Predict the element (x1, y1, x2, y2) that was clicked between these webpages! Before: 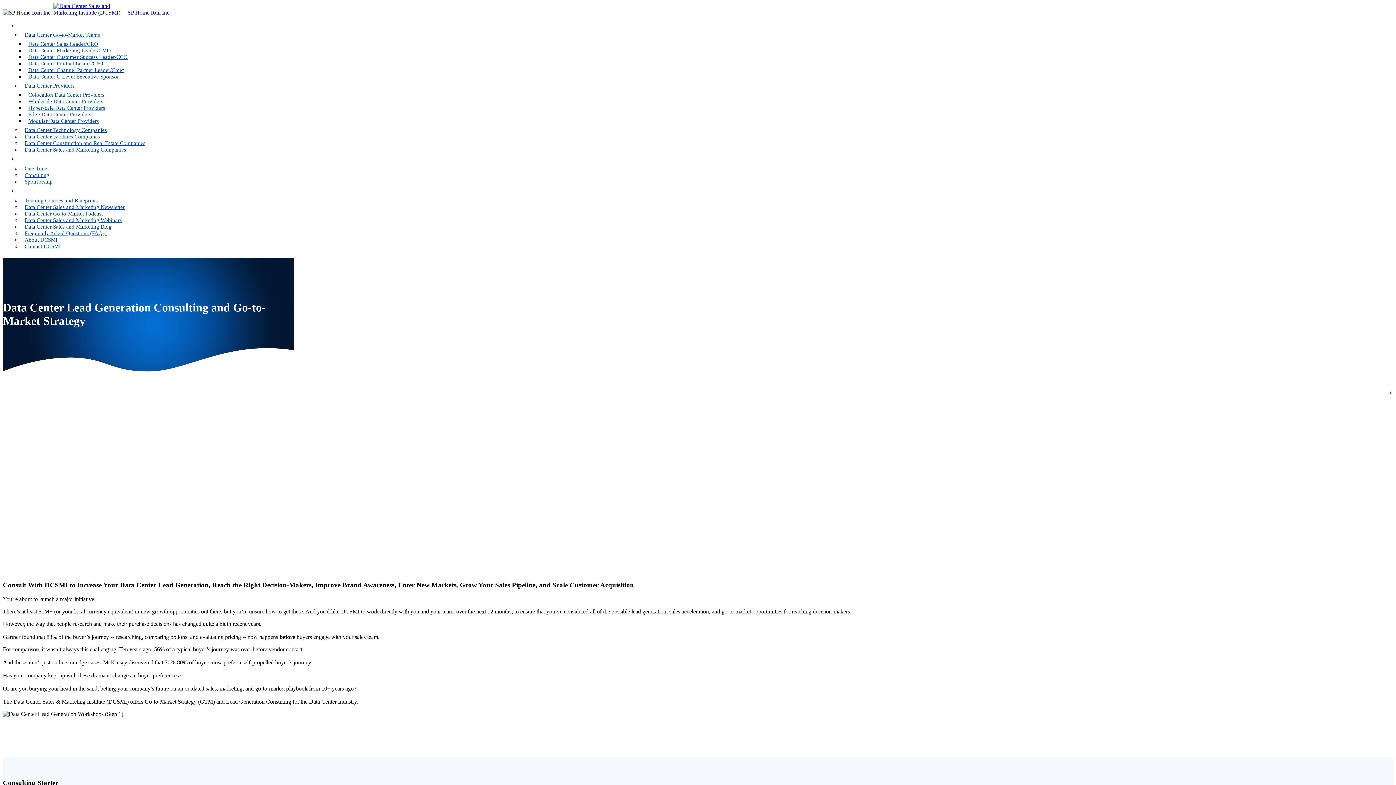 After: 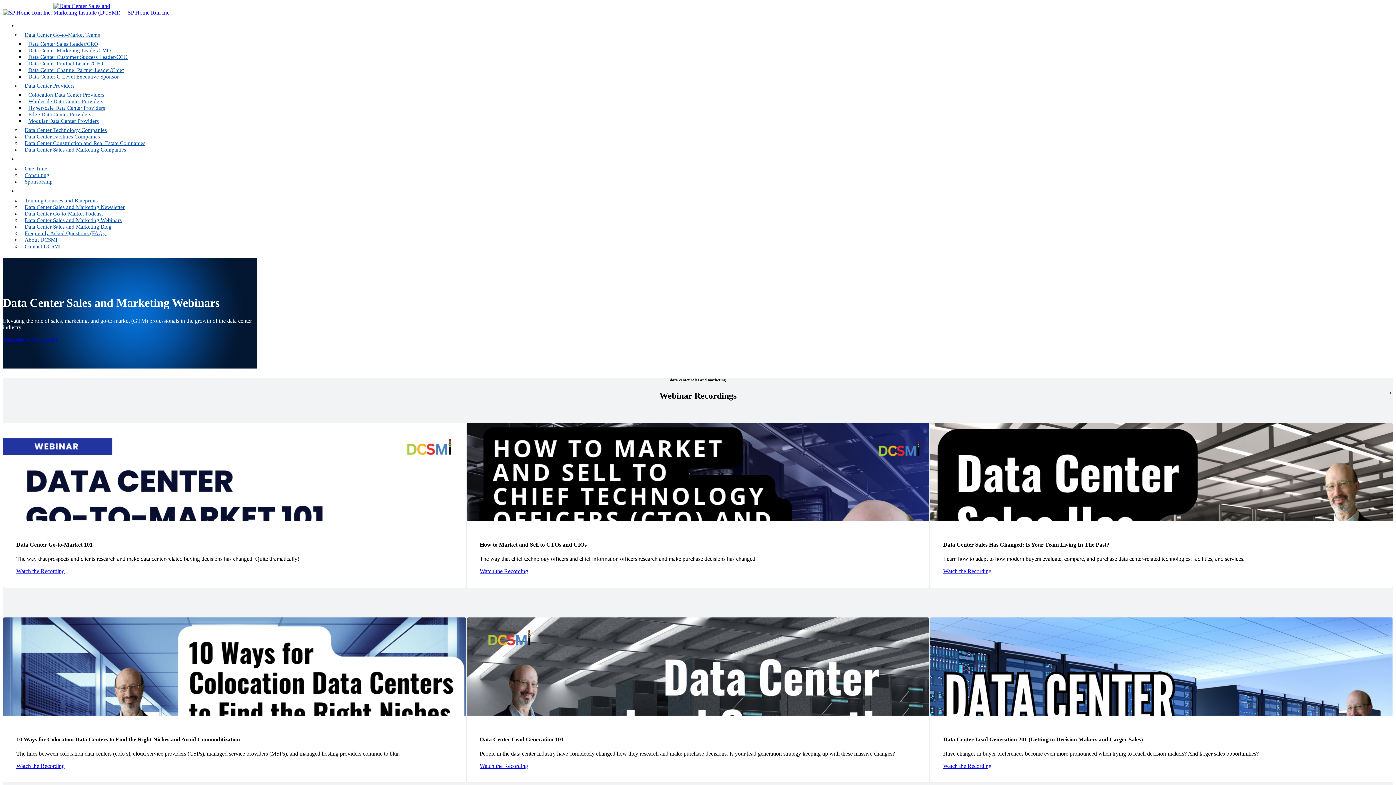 Action: bbox: (21, 214, 125, 225) label: Data Center Sales and Marketing Webinars